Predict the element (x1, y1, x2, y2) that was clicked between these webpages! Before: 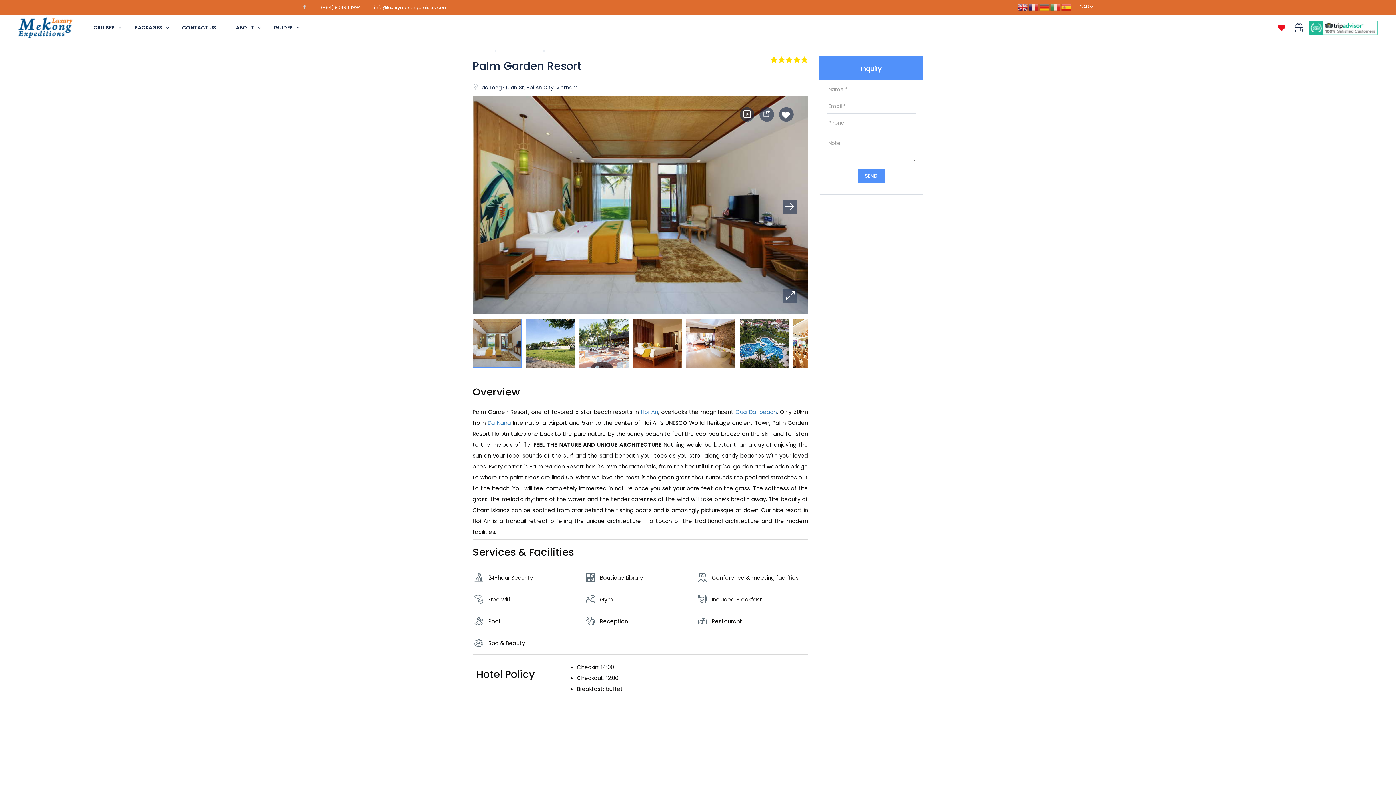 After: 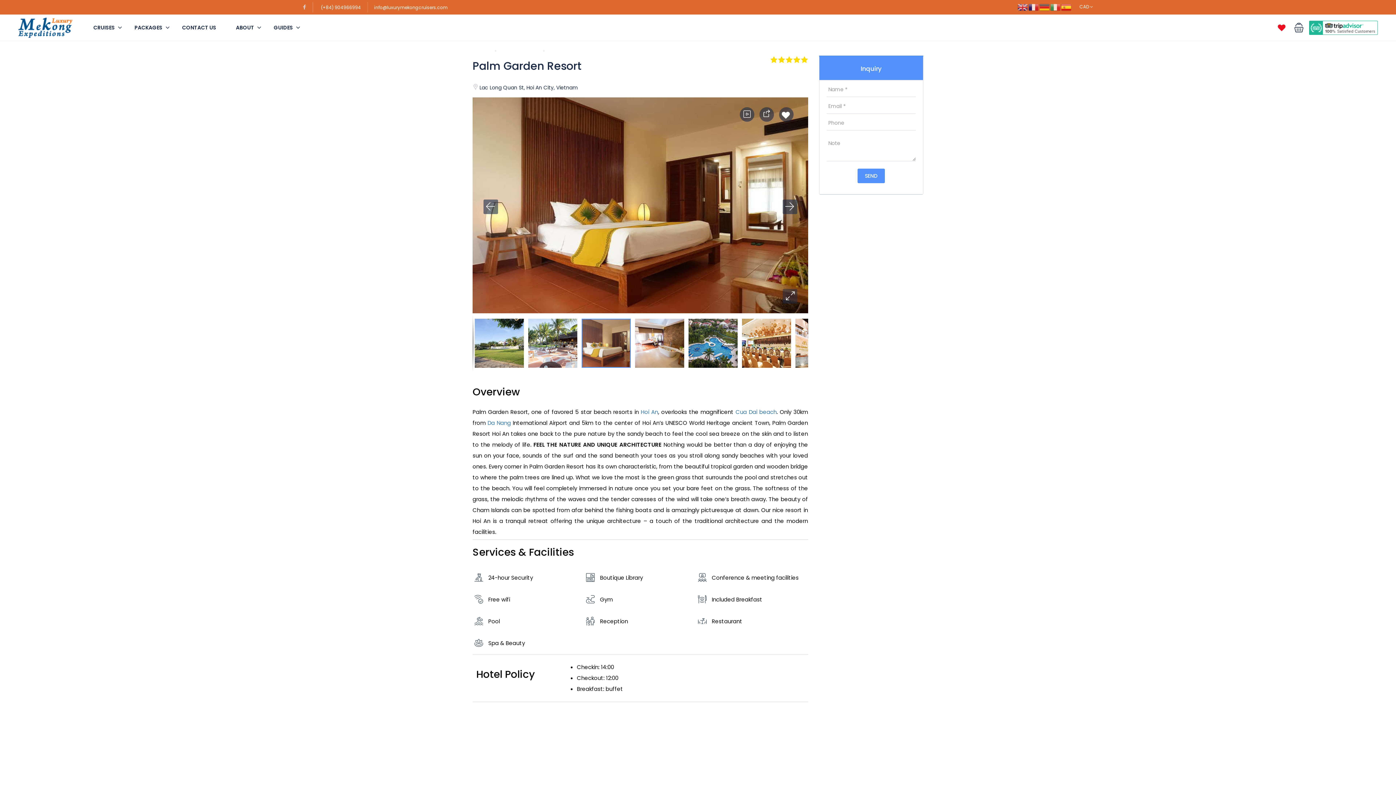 Action: bbox: (633, 314, 686, 372)